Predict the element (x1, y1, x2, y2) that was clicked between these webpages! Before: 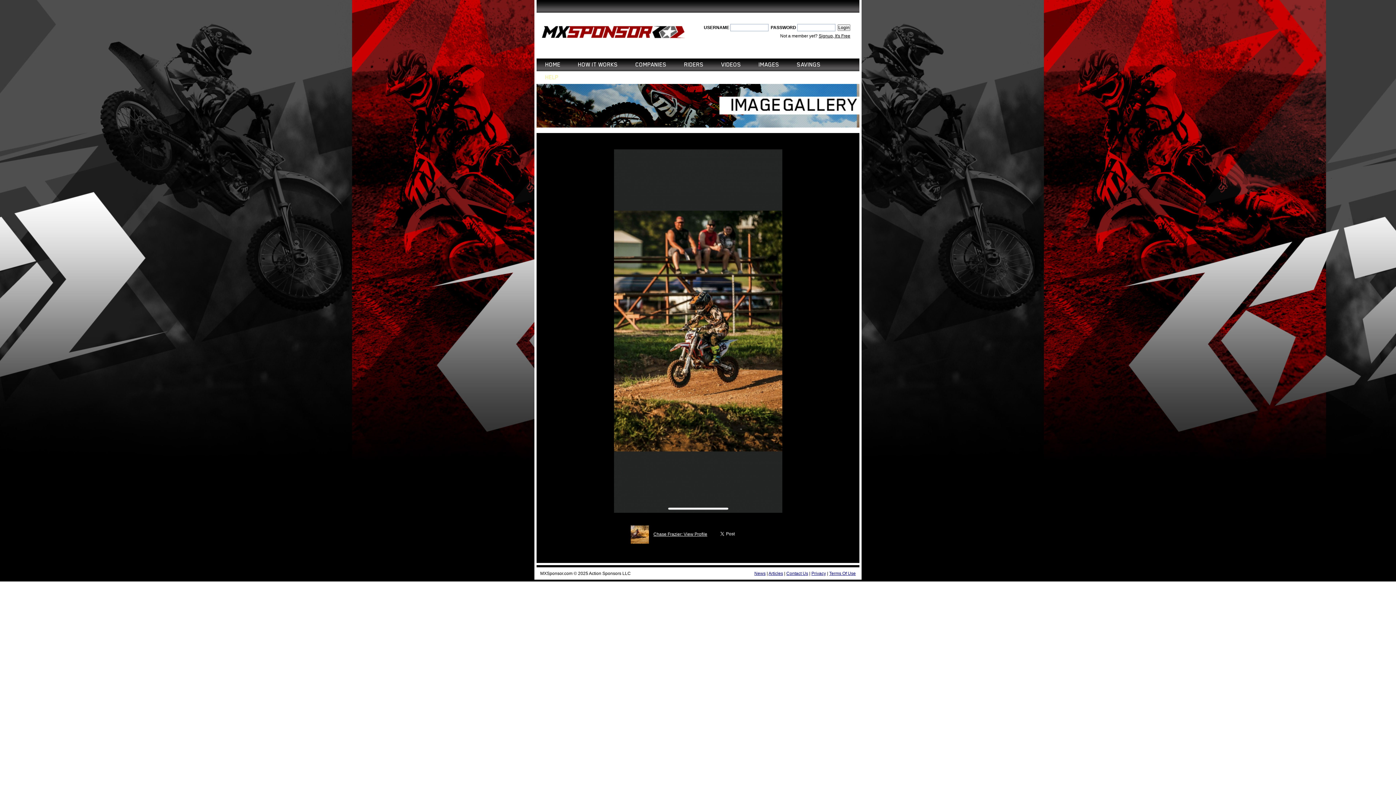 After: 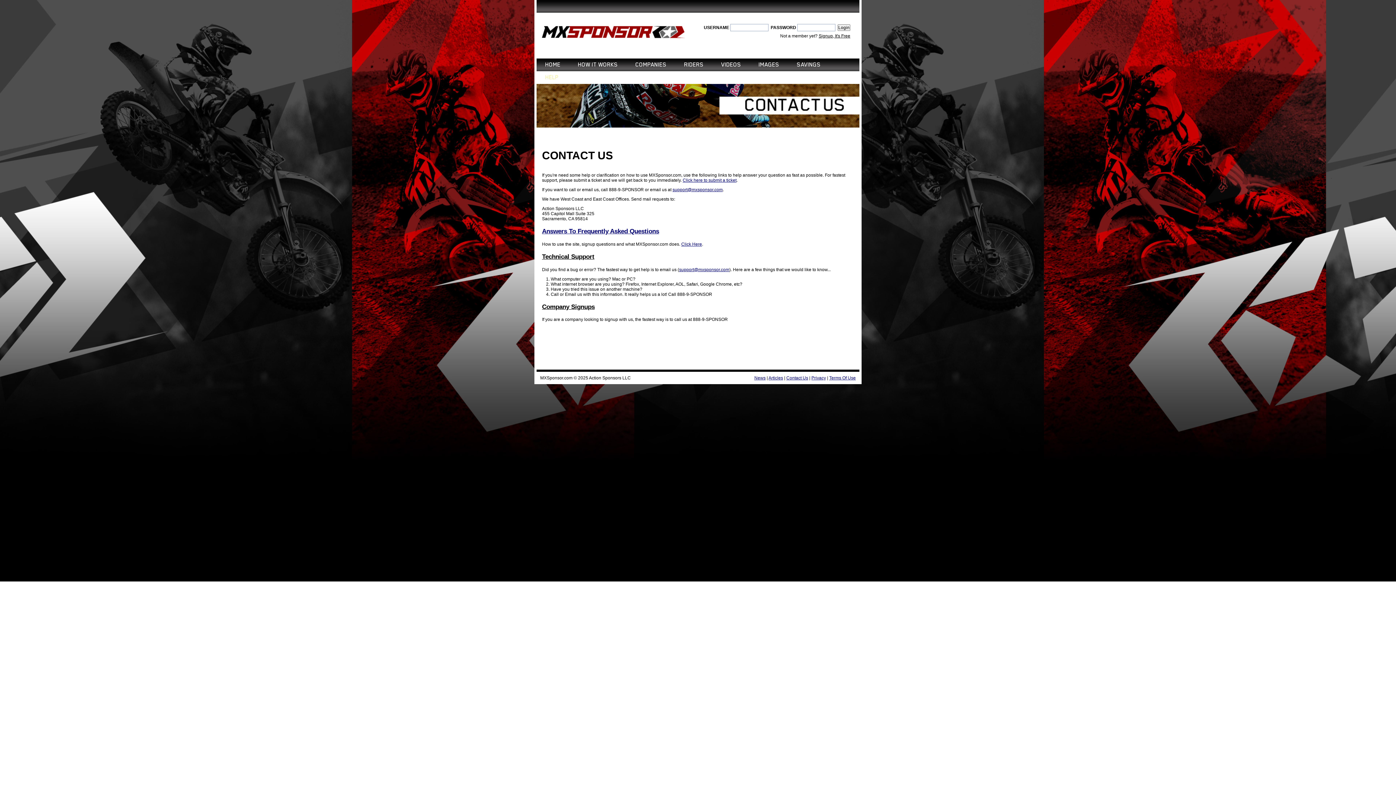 Action: bbox: (786, 571, 808, 576) label: Contact Us